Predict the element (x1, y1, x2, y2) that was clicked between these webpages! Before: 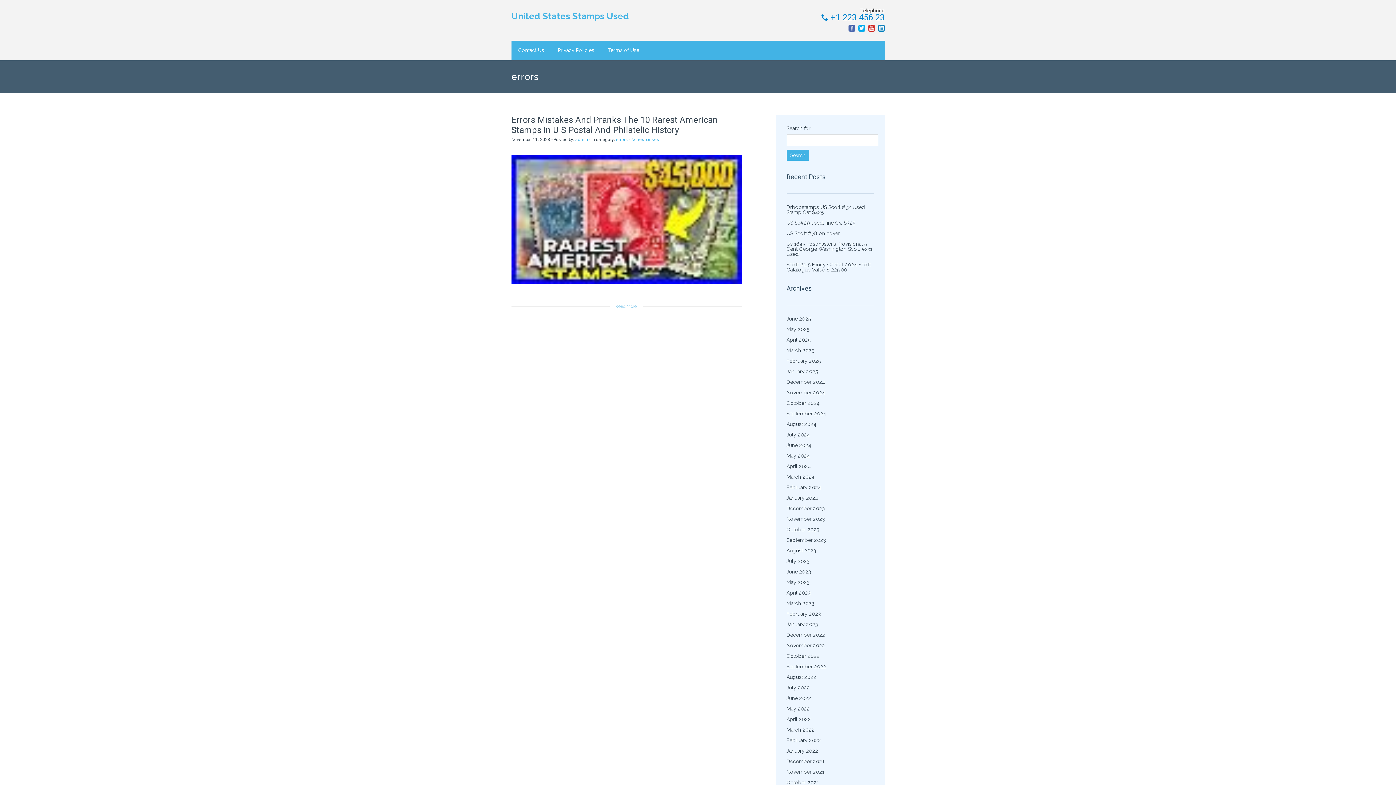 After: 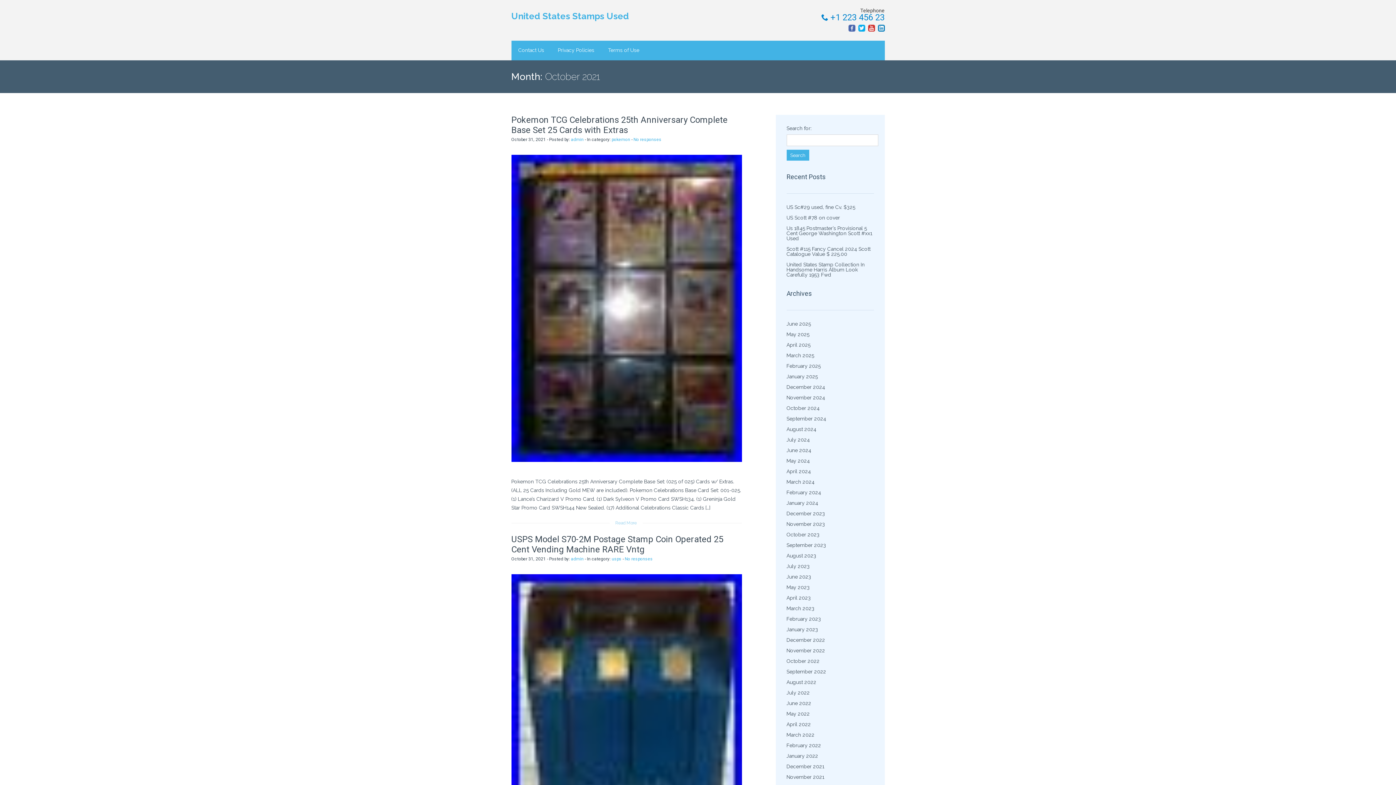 Action: bbox: (786, 780, 819, 785) label: October 2021